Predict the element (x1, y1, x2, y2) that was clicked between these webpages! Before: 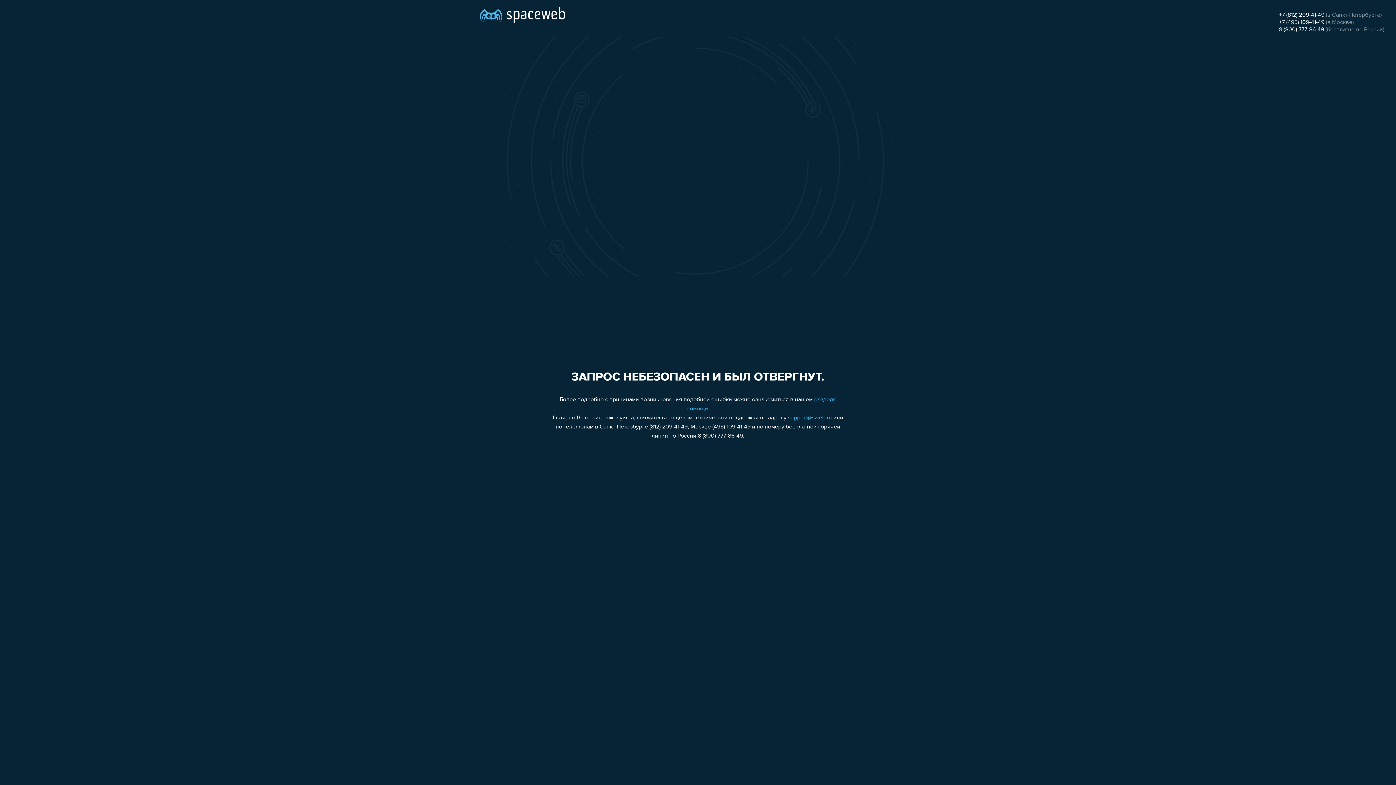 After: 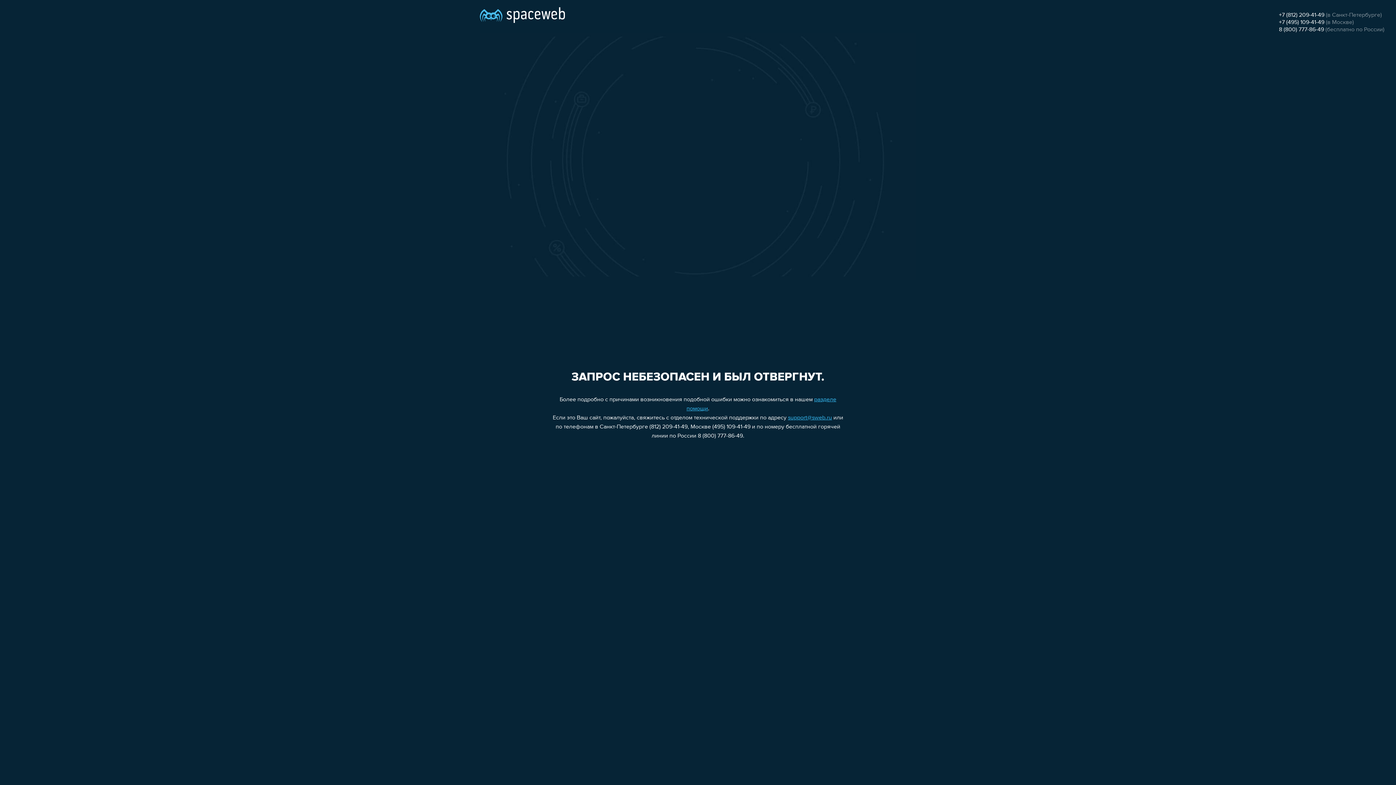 Action: label: support@sweb.ru bbox: (788, 415, 832, 421)